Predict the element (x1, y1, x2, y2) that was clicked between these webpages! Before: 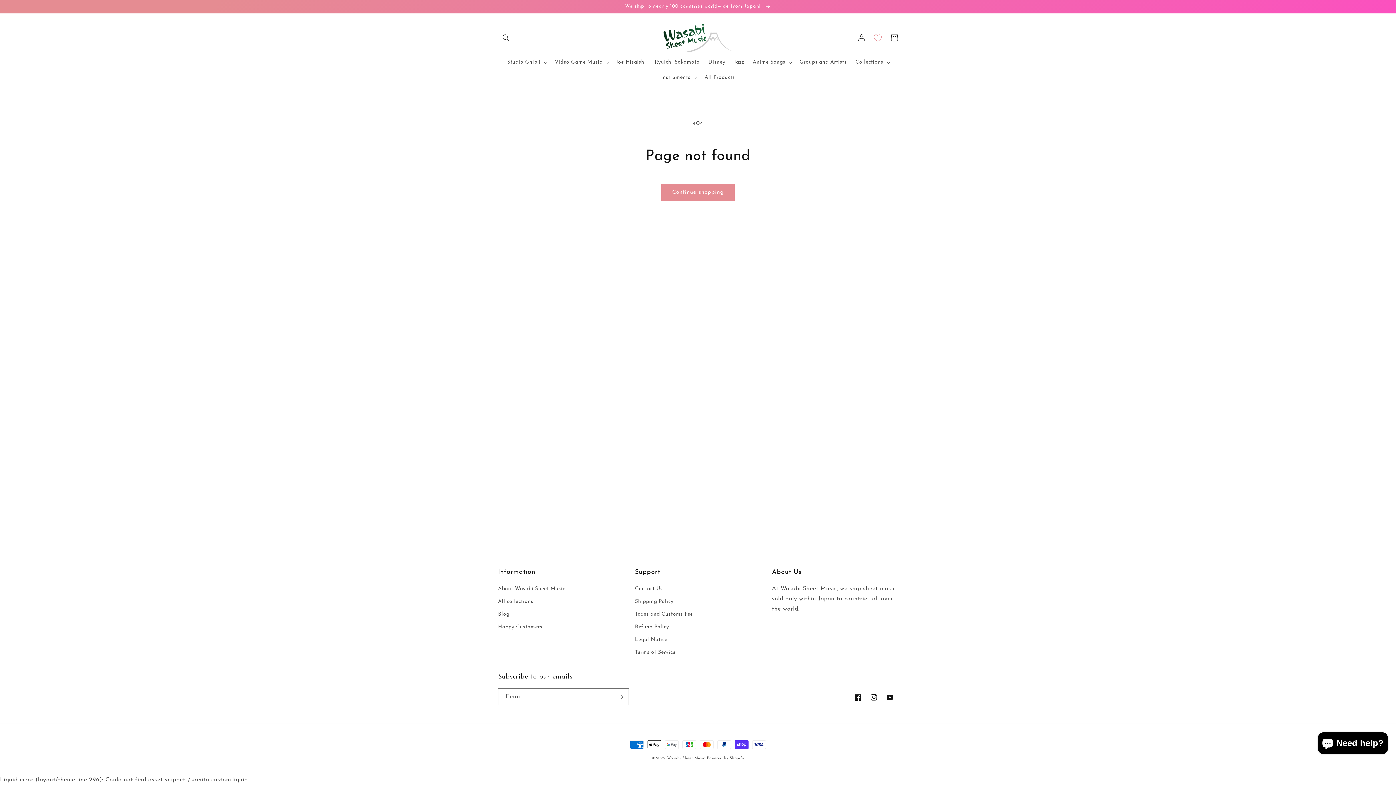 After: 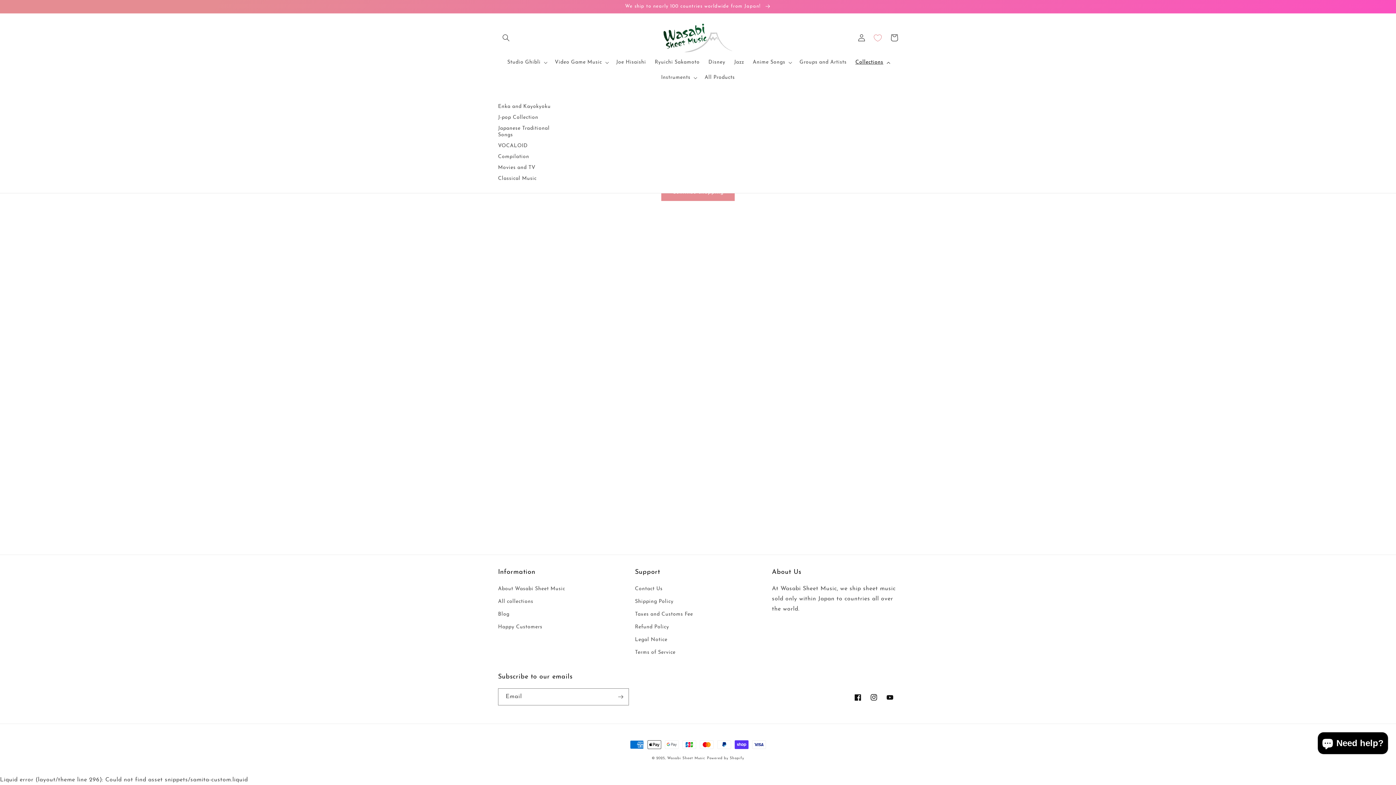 Action: bbox: (851, 55, 893, 70) label: Collections